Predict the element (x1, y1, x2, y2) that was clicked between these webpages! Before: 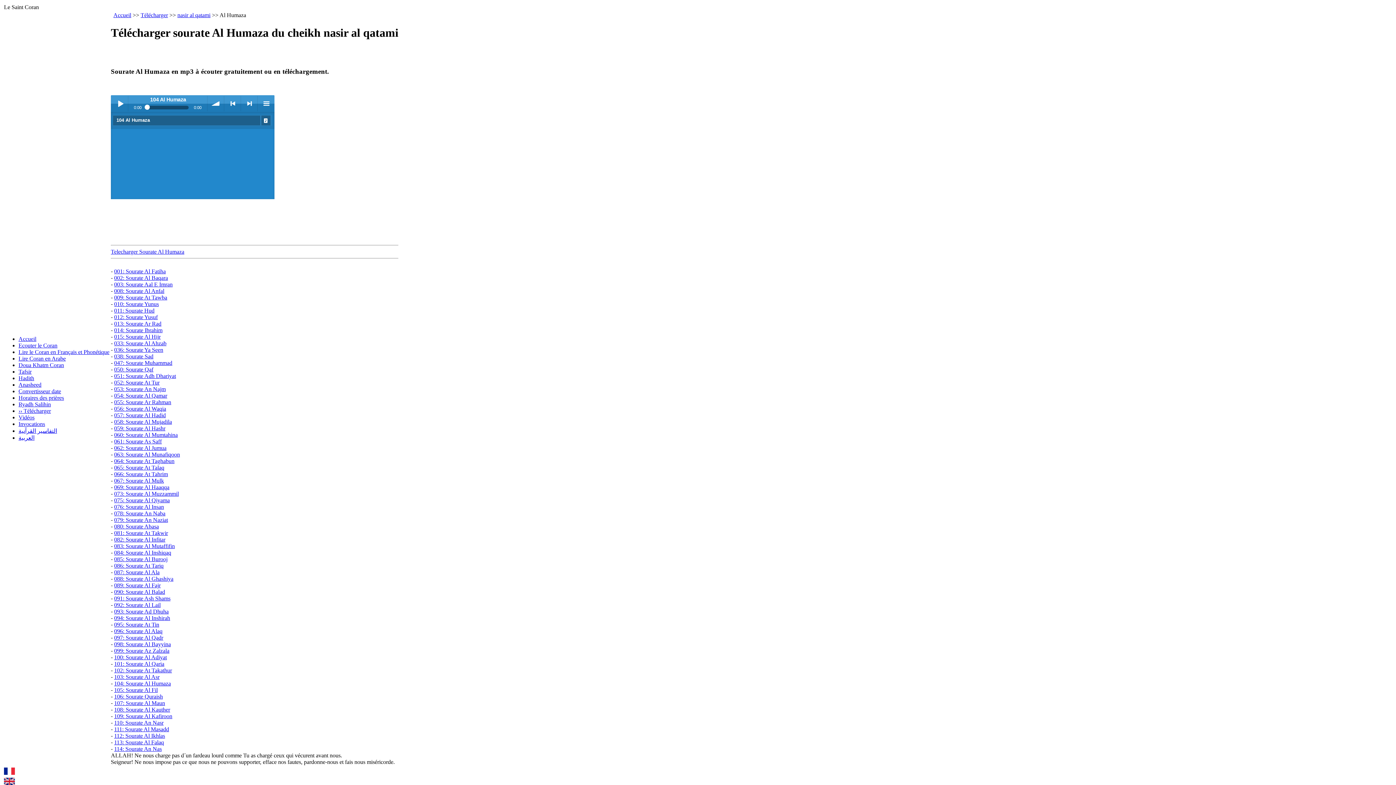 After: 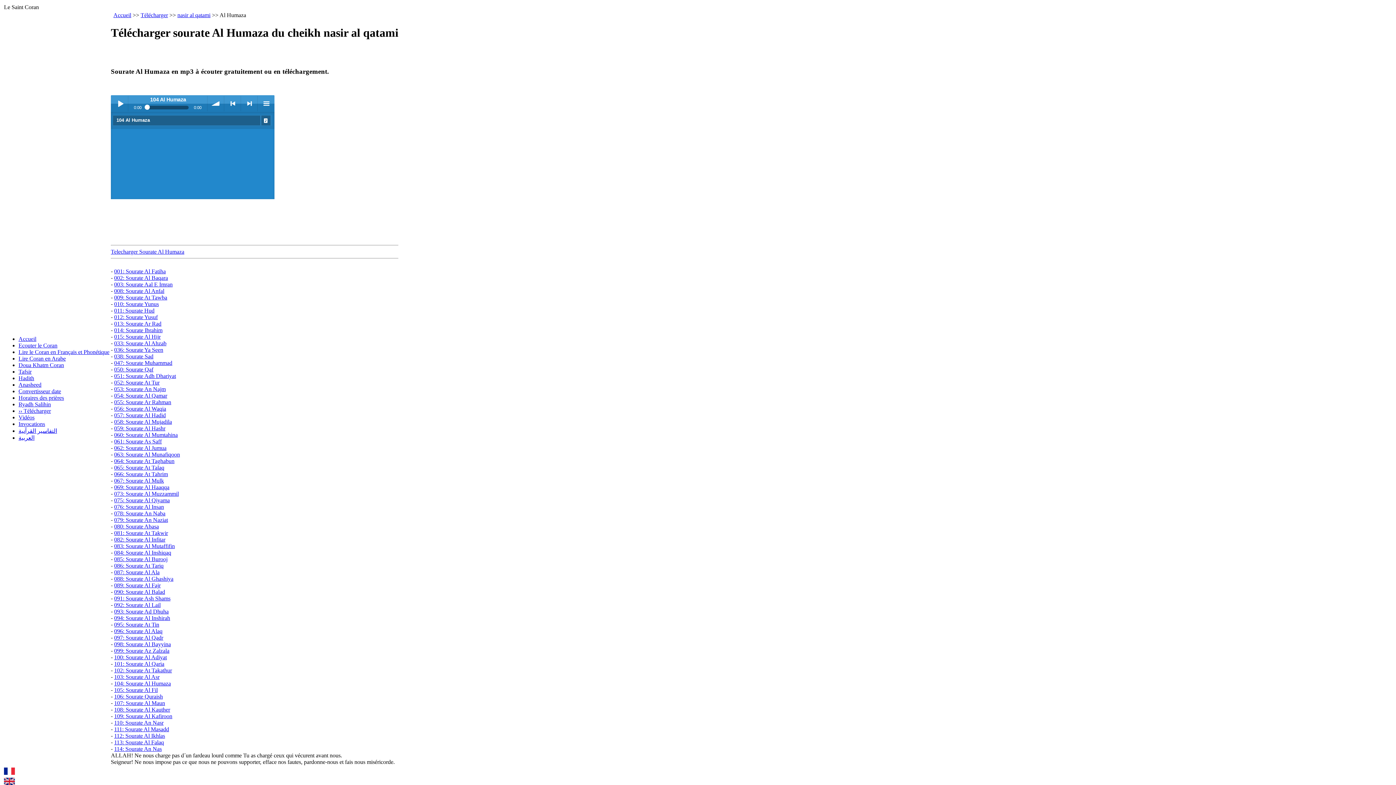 Action: label: 104: Sourate Al Humaza bbox: (114, 680, 170, 687)